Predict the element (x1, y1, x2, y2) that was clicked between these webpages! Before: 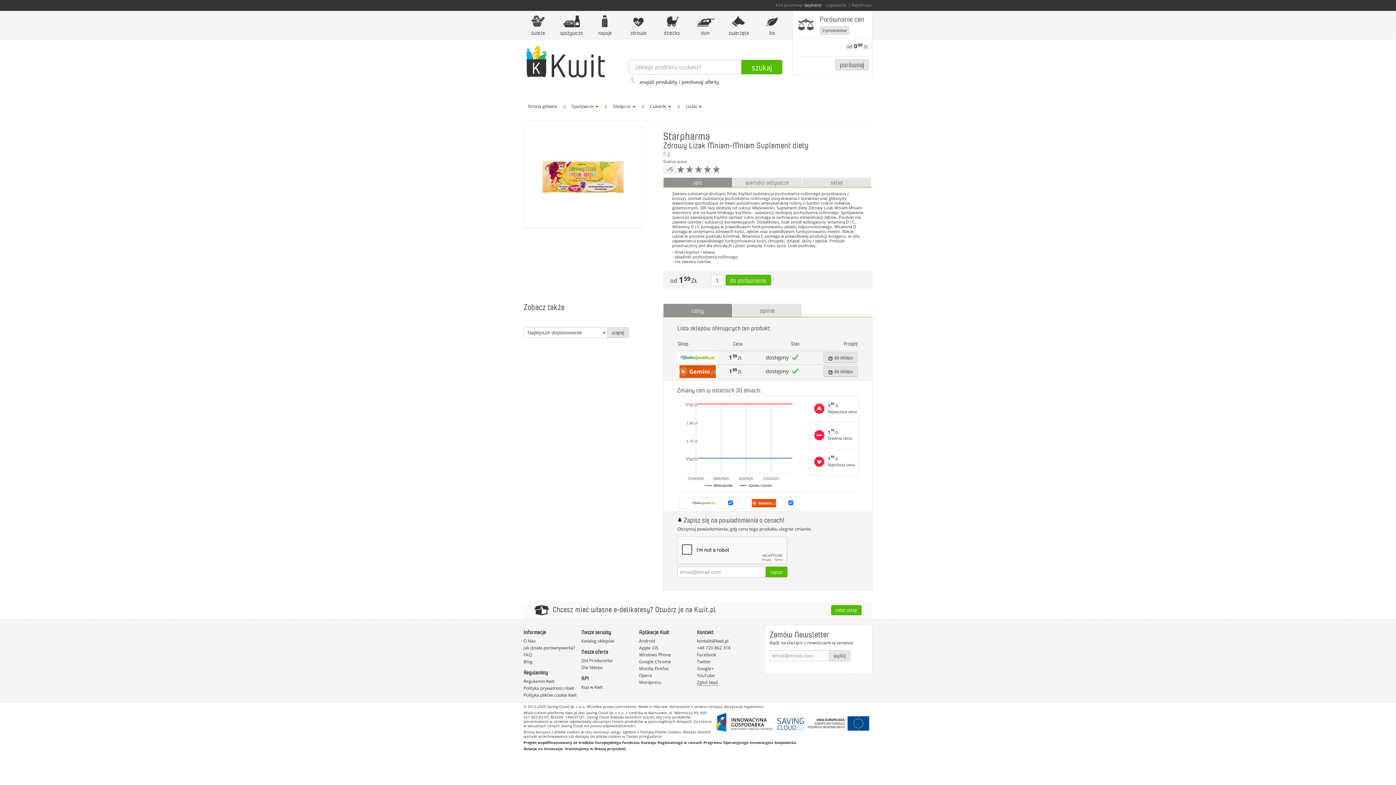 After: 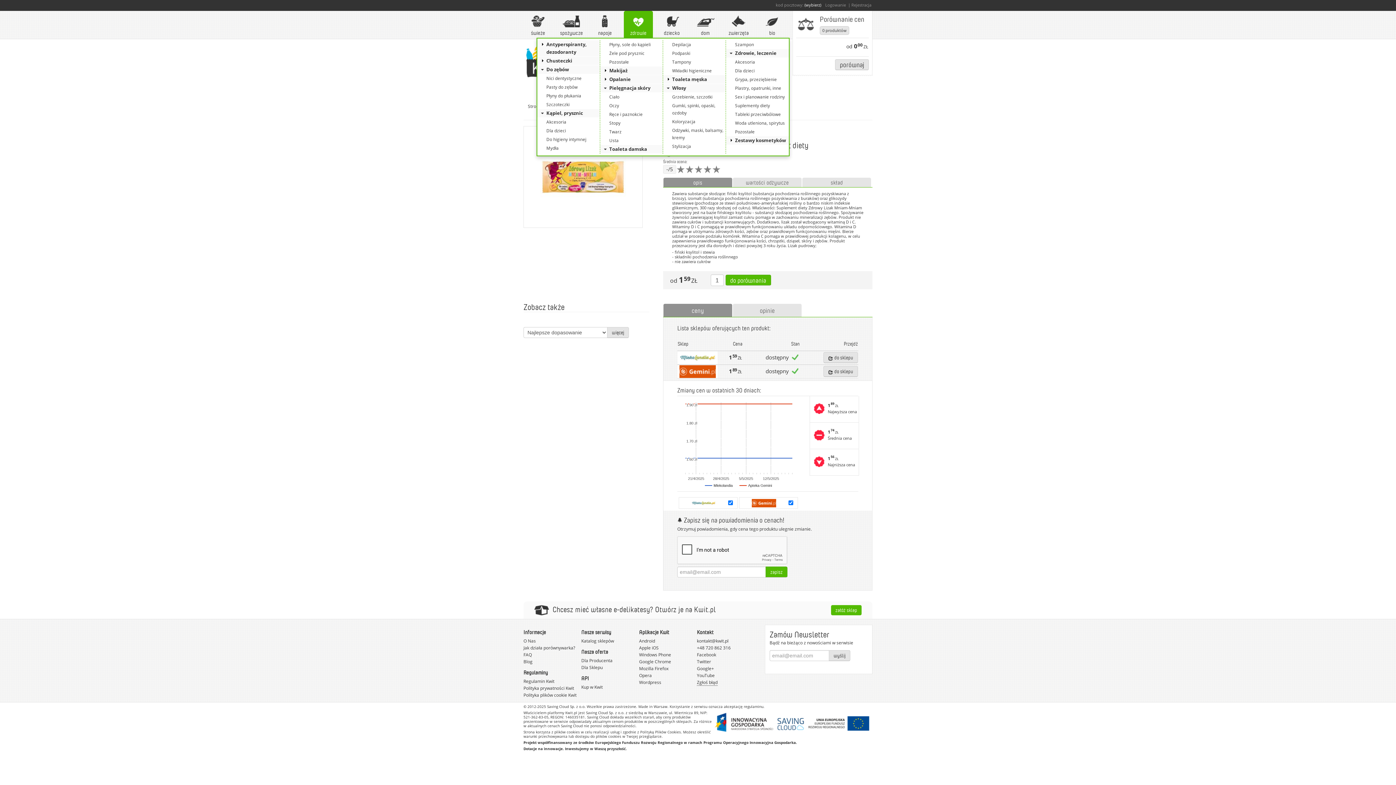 Action: bbox: (624, 10, 653, 38) label: zdrowie